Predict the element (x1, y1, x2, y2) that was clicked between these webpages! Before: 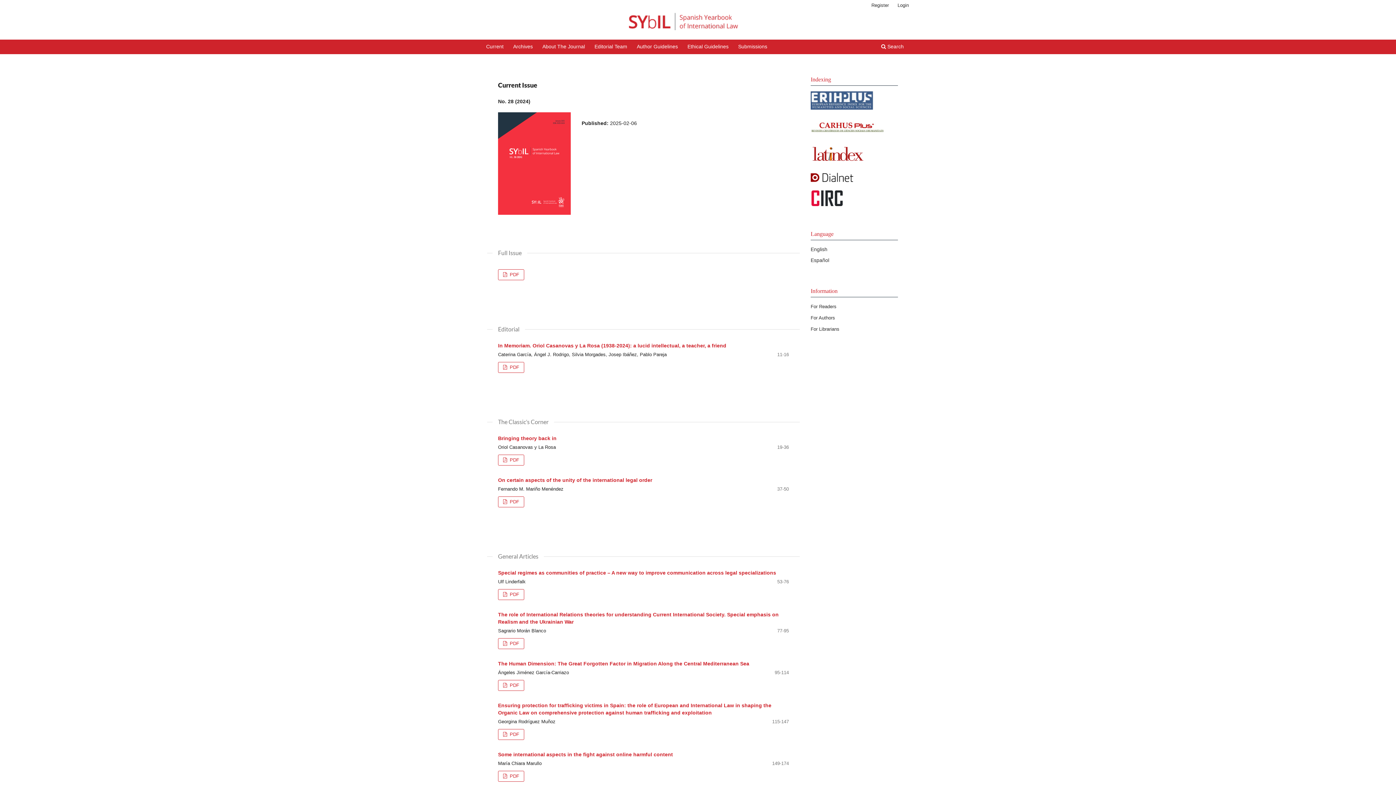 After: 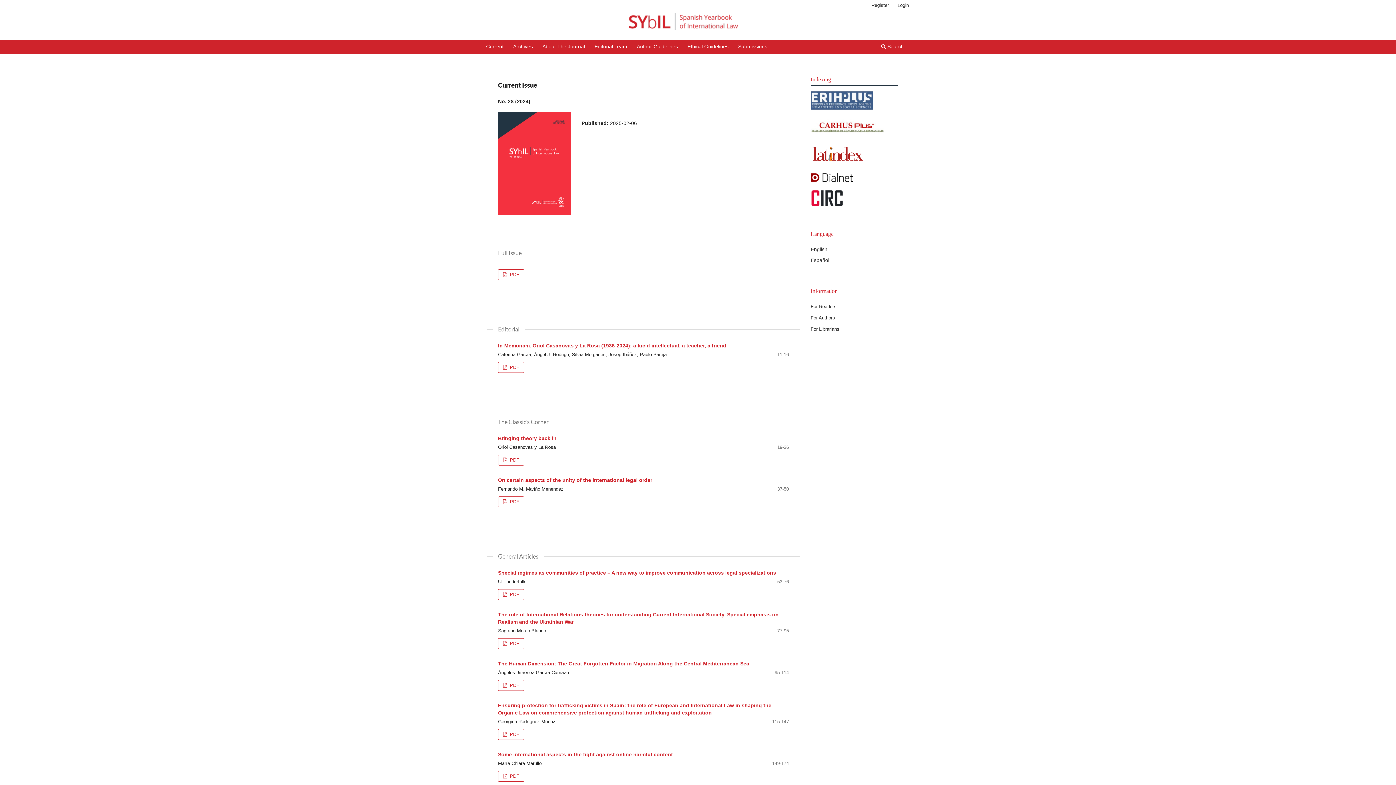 Action: bbox: (629, 12, 738, 30)